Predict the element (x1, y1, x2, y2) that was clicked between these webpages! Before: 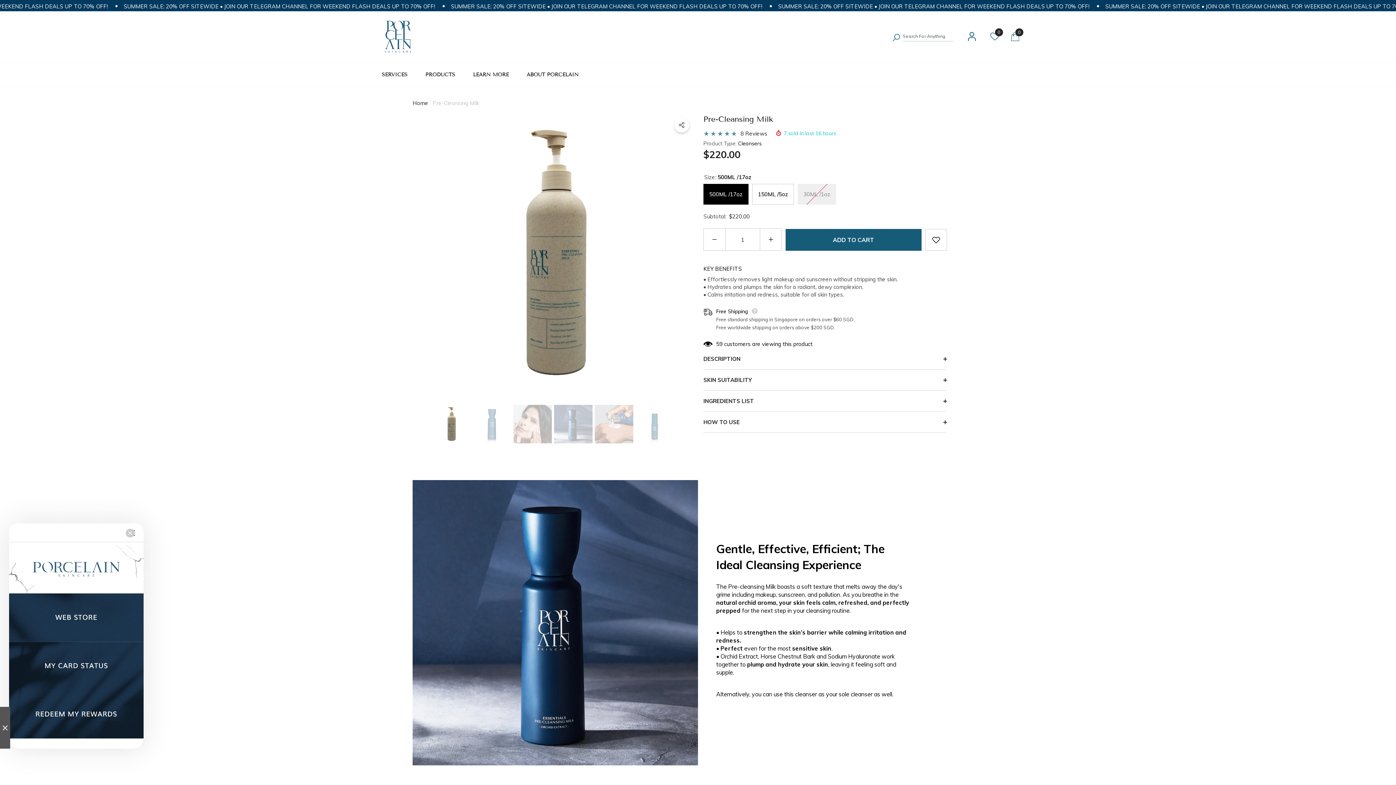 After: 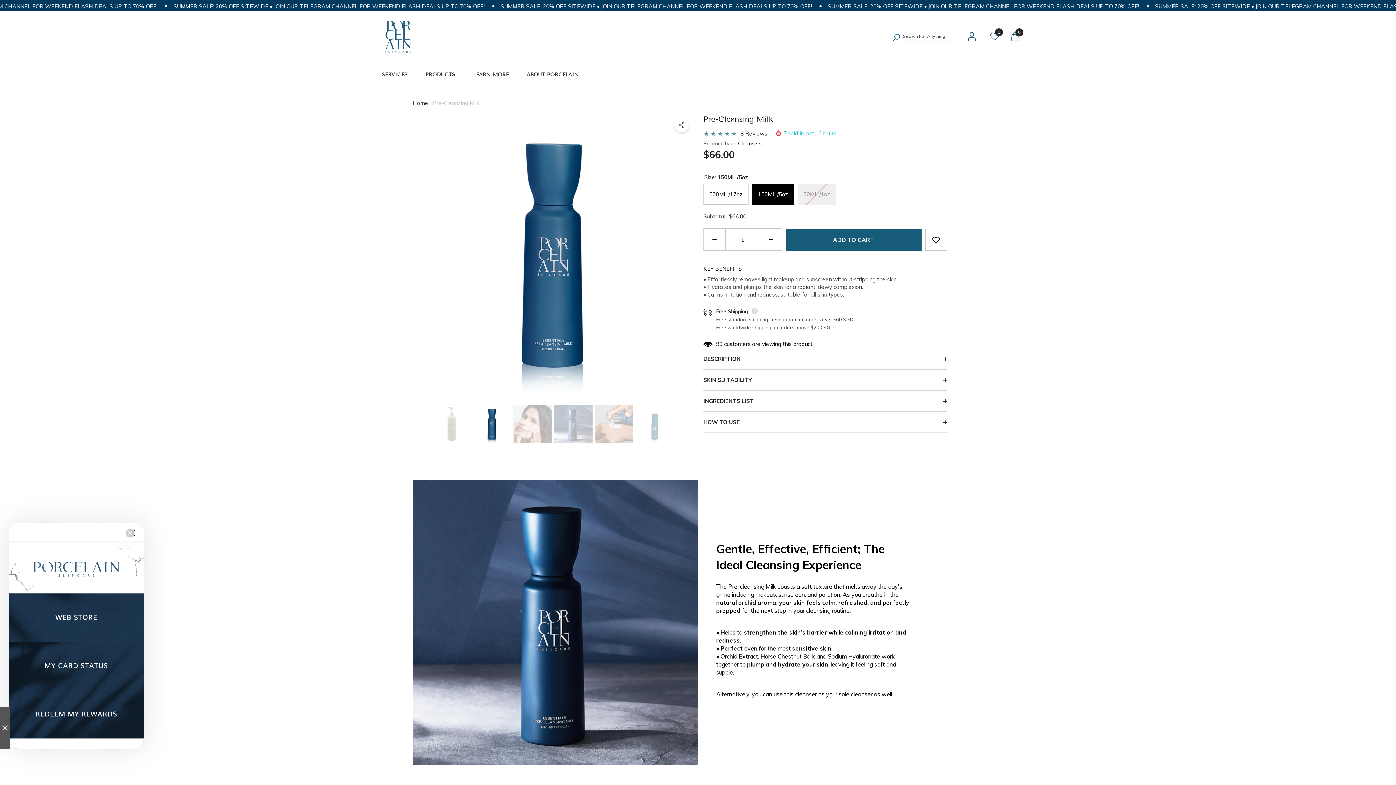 Action: label: 150ML /5oz bbox: (752, 184, 794, 204)